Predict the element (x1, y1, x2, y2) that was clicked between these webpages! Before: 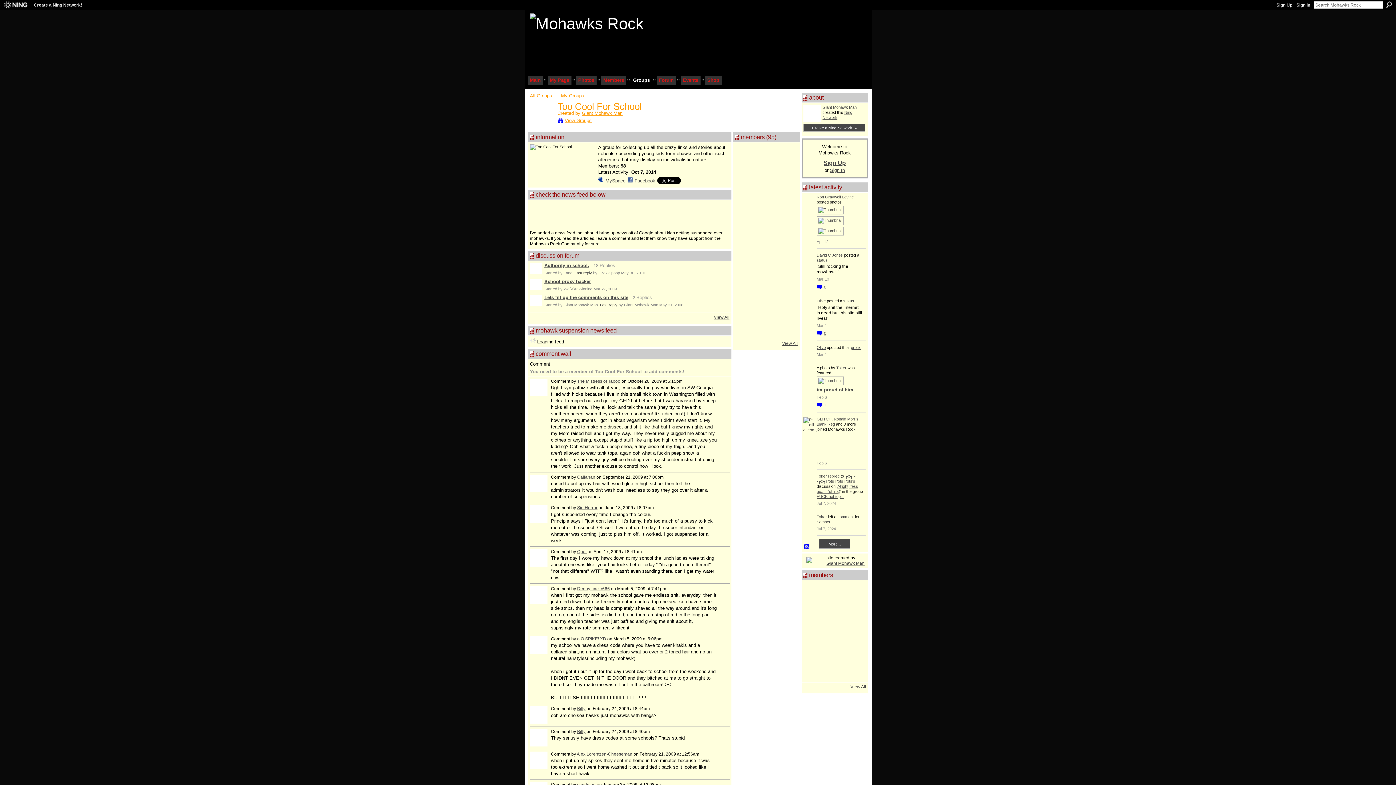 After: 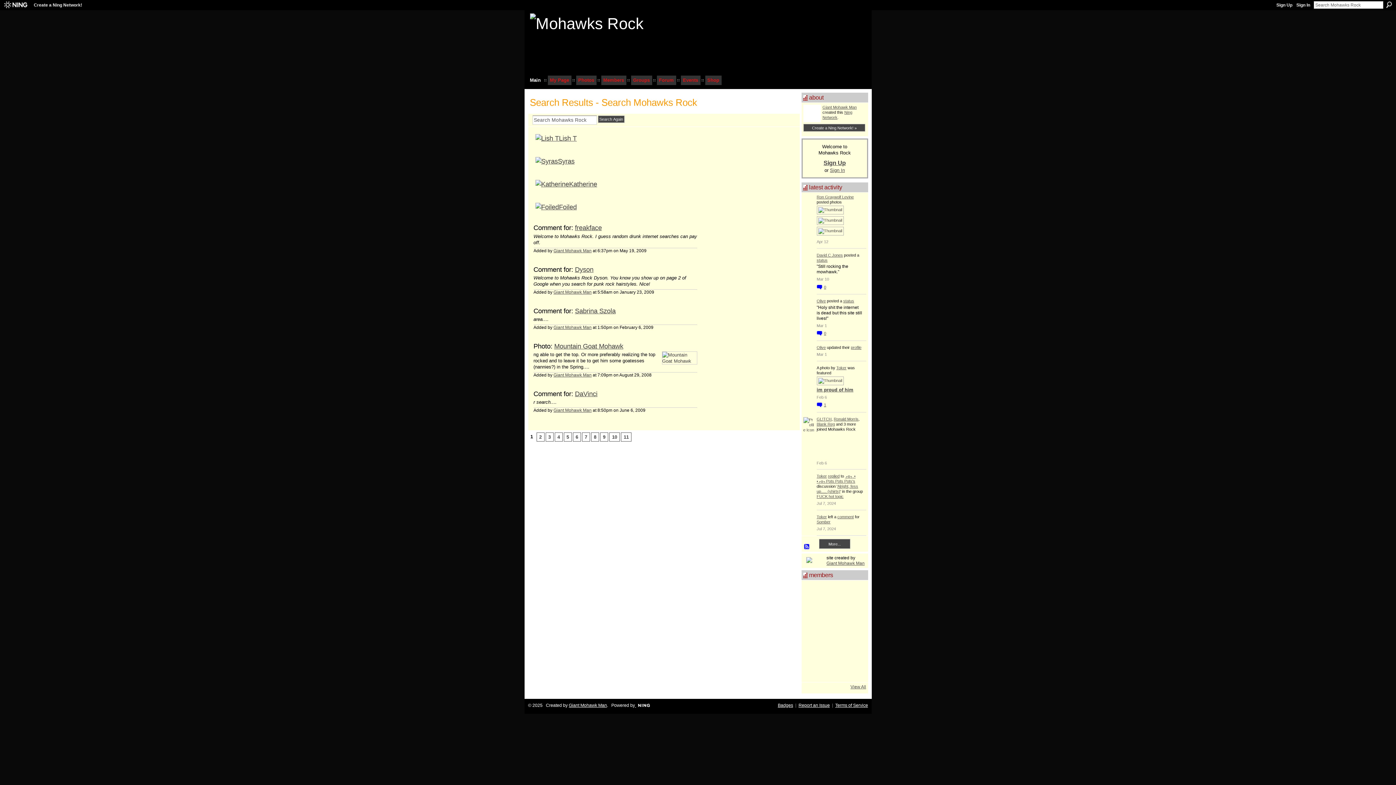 Action: label: Search bbox: (1386, 1, 1392, 8)